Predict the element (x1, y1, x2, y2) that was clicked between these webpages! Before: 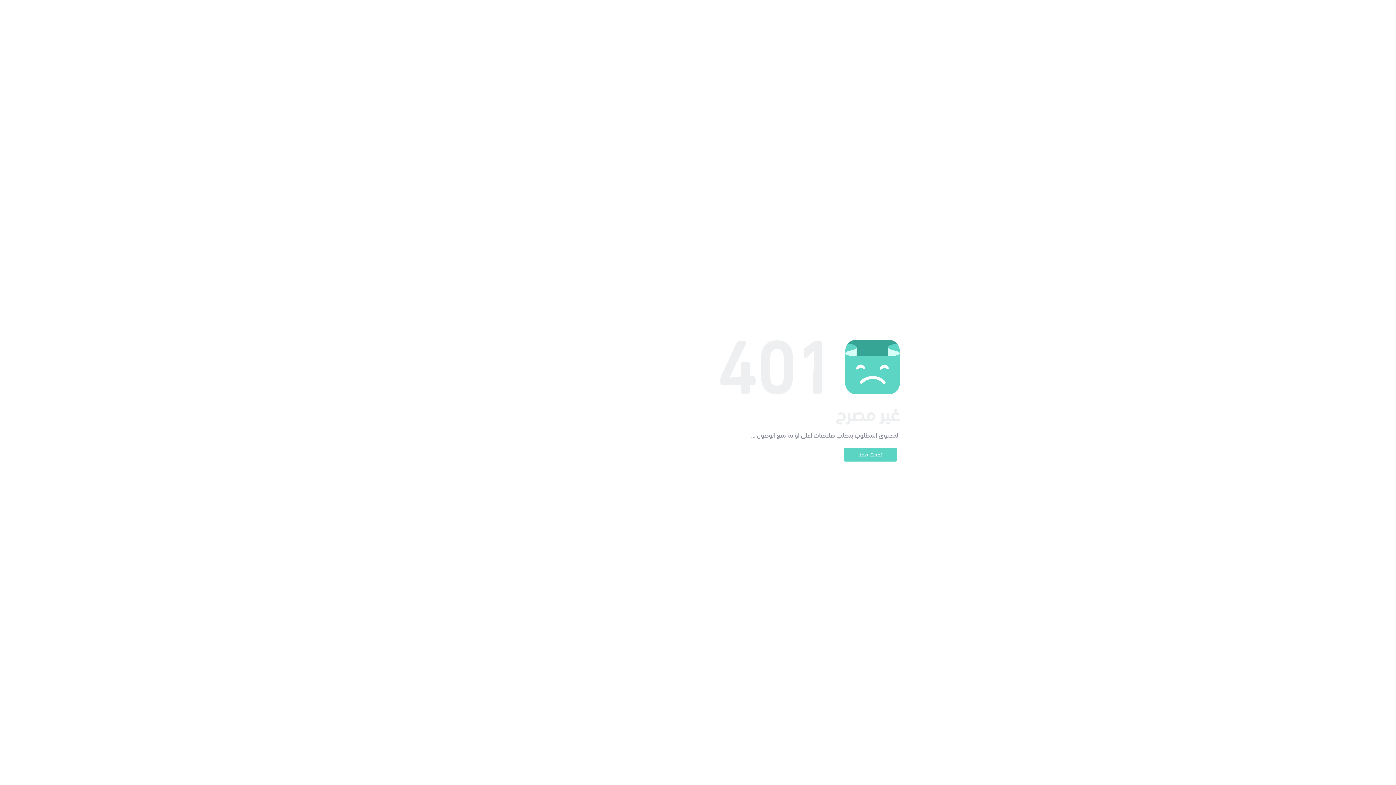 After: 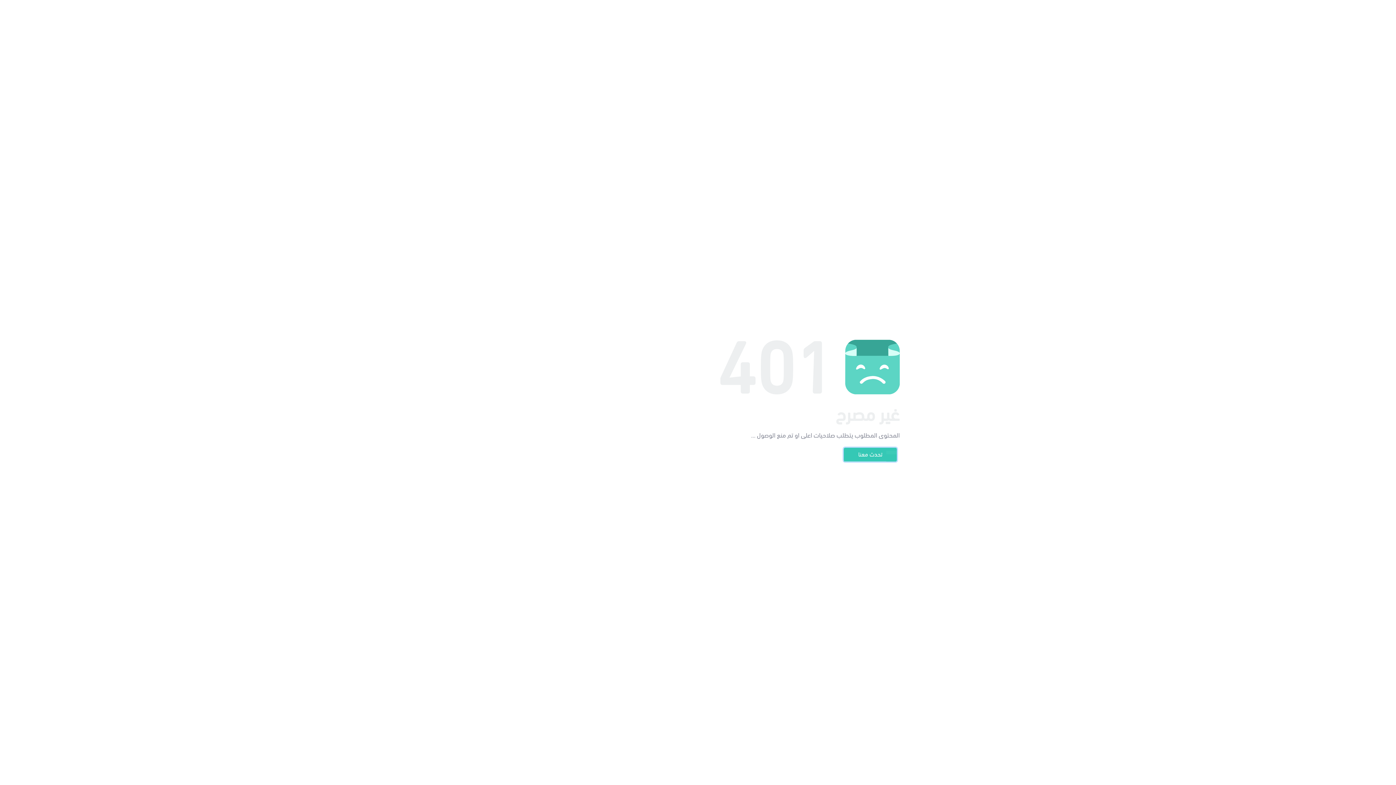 Action: label: تحدث معنا bbox: (844, 448, 897, 461)